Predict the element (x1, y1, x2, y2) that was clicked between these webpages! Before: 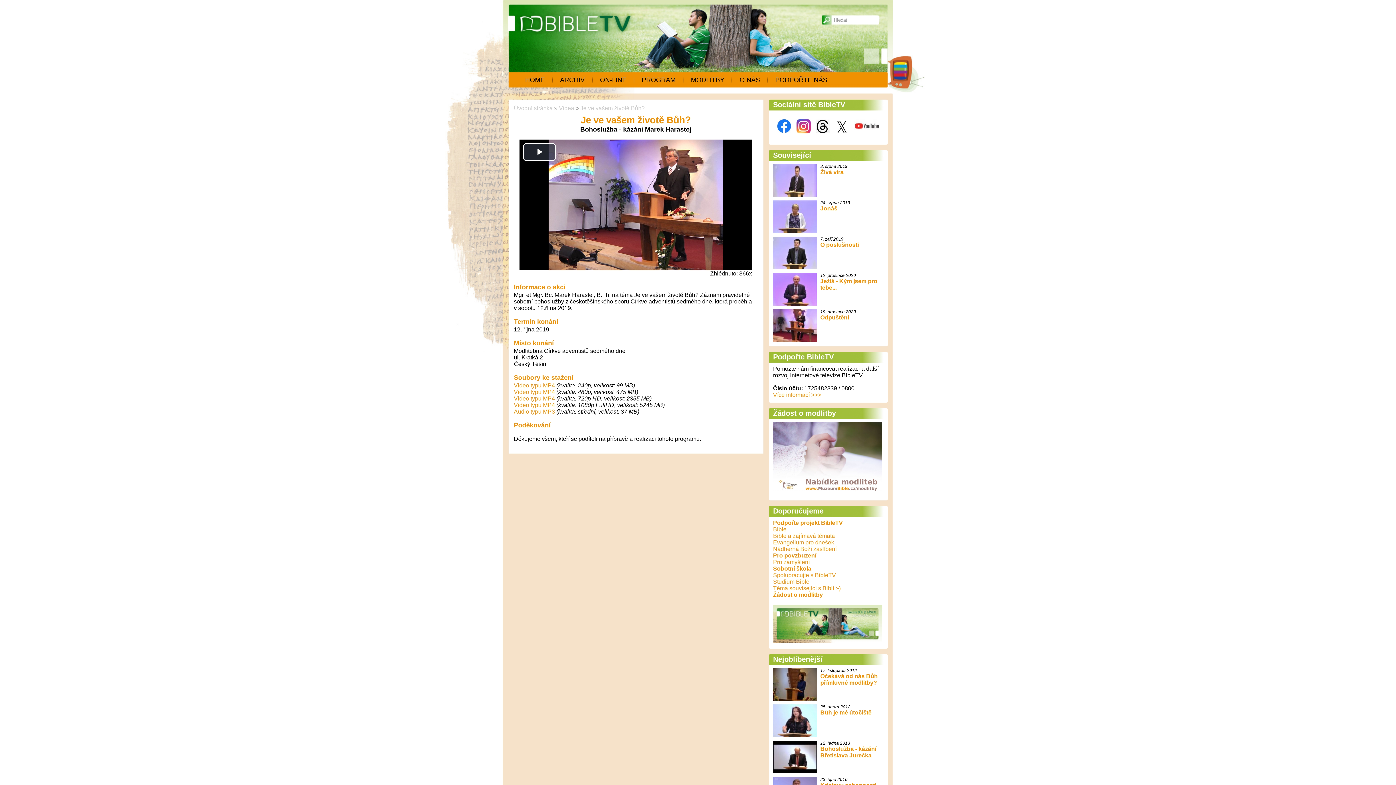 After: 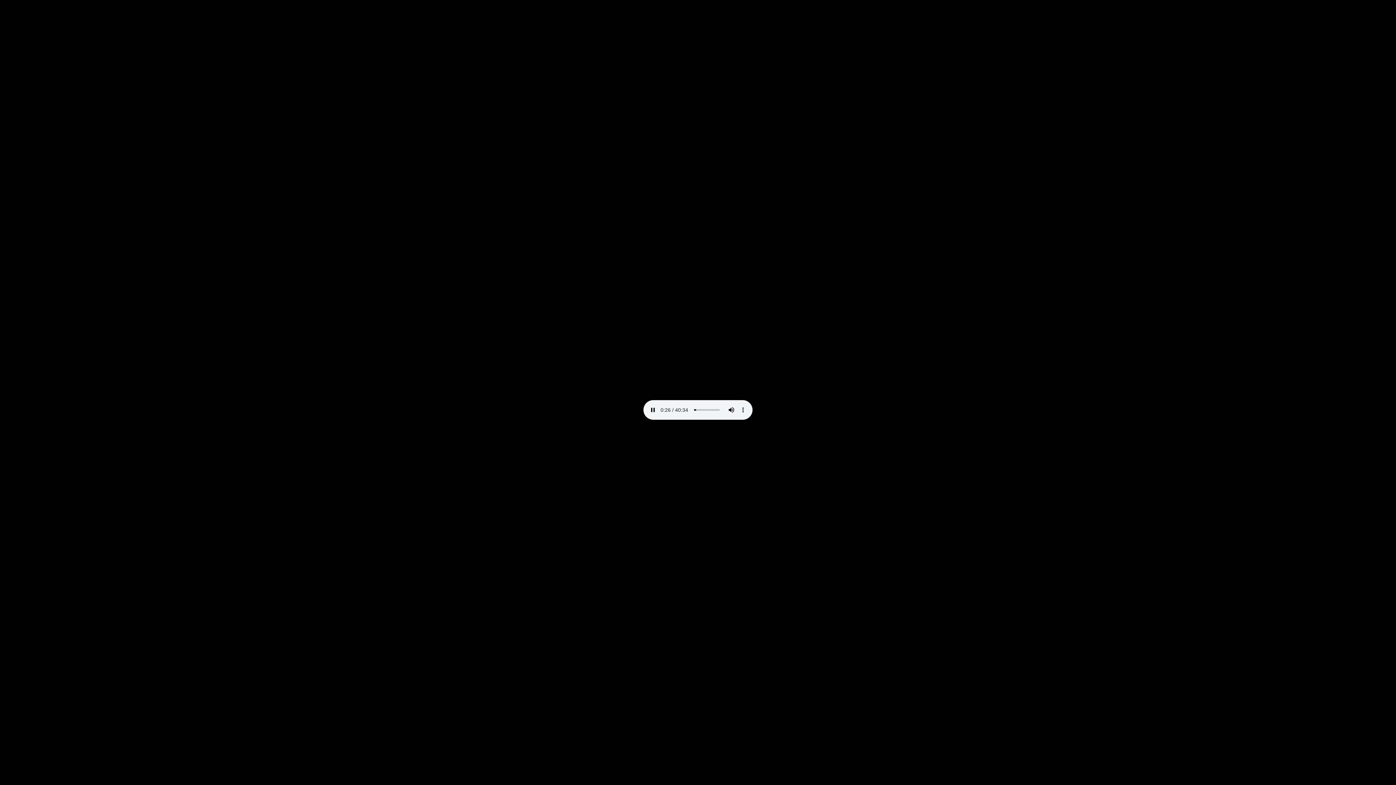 Action: label: Audio typu MP3 bbox: (514, 408, 555, 414)